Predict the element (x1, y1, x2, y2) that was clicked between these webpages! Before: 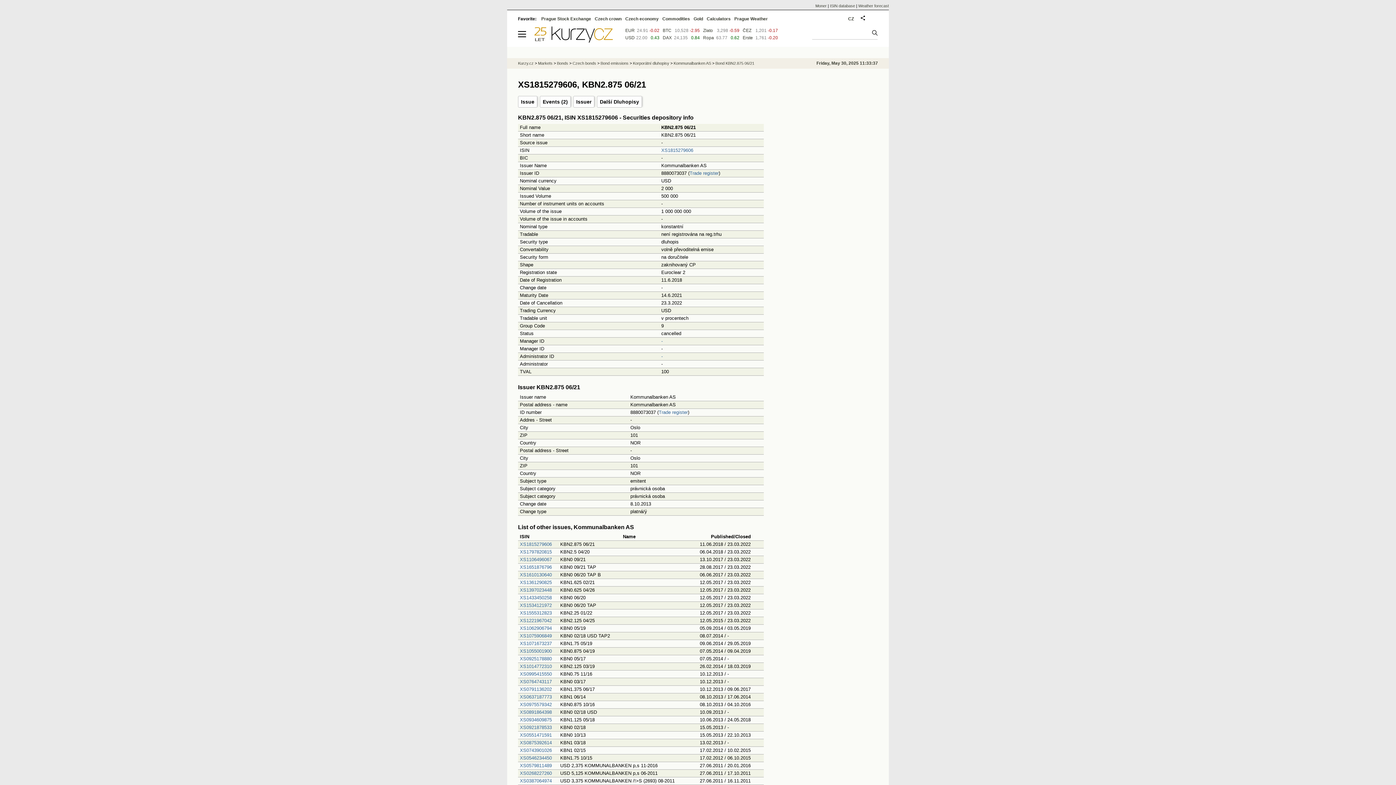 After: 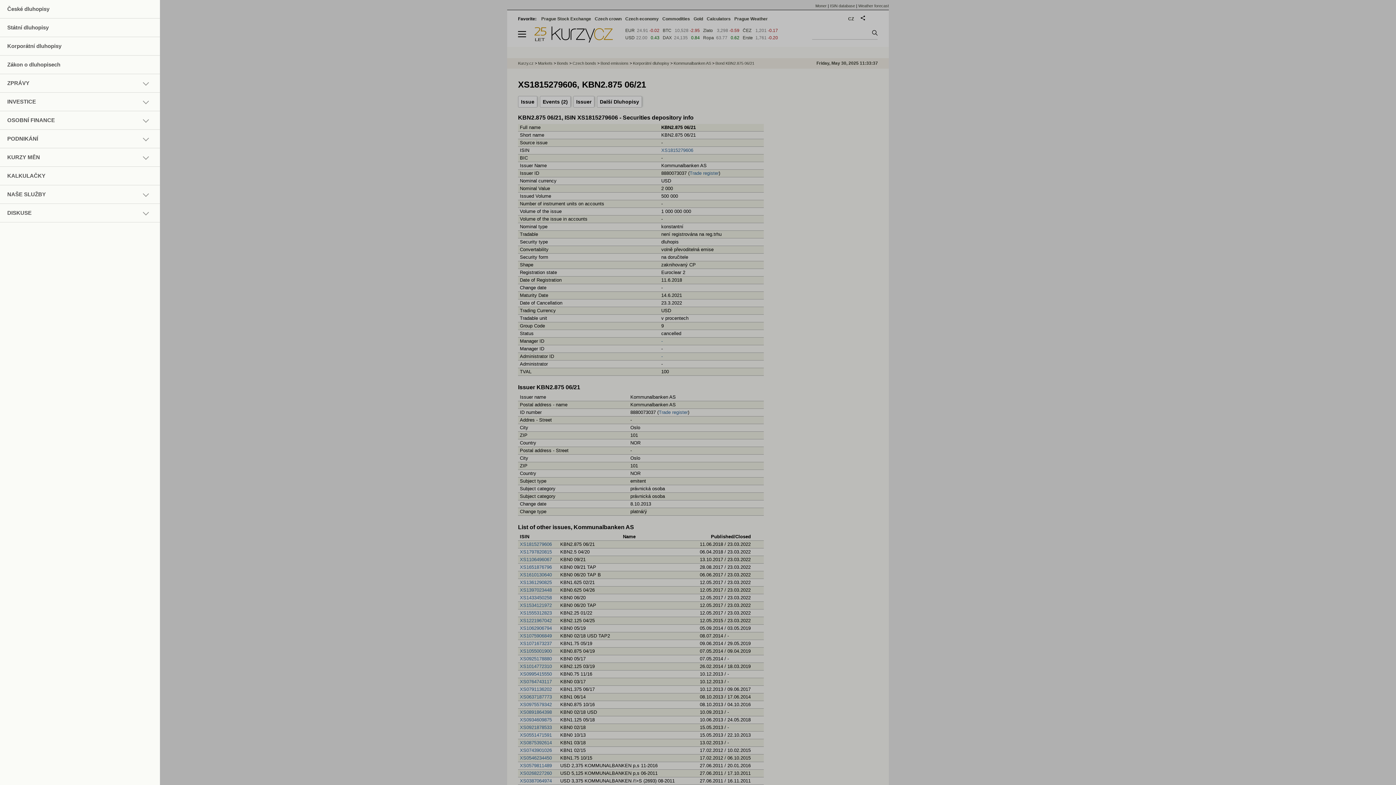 Action: bbox: (518, 37, 532, 43)